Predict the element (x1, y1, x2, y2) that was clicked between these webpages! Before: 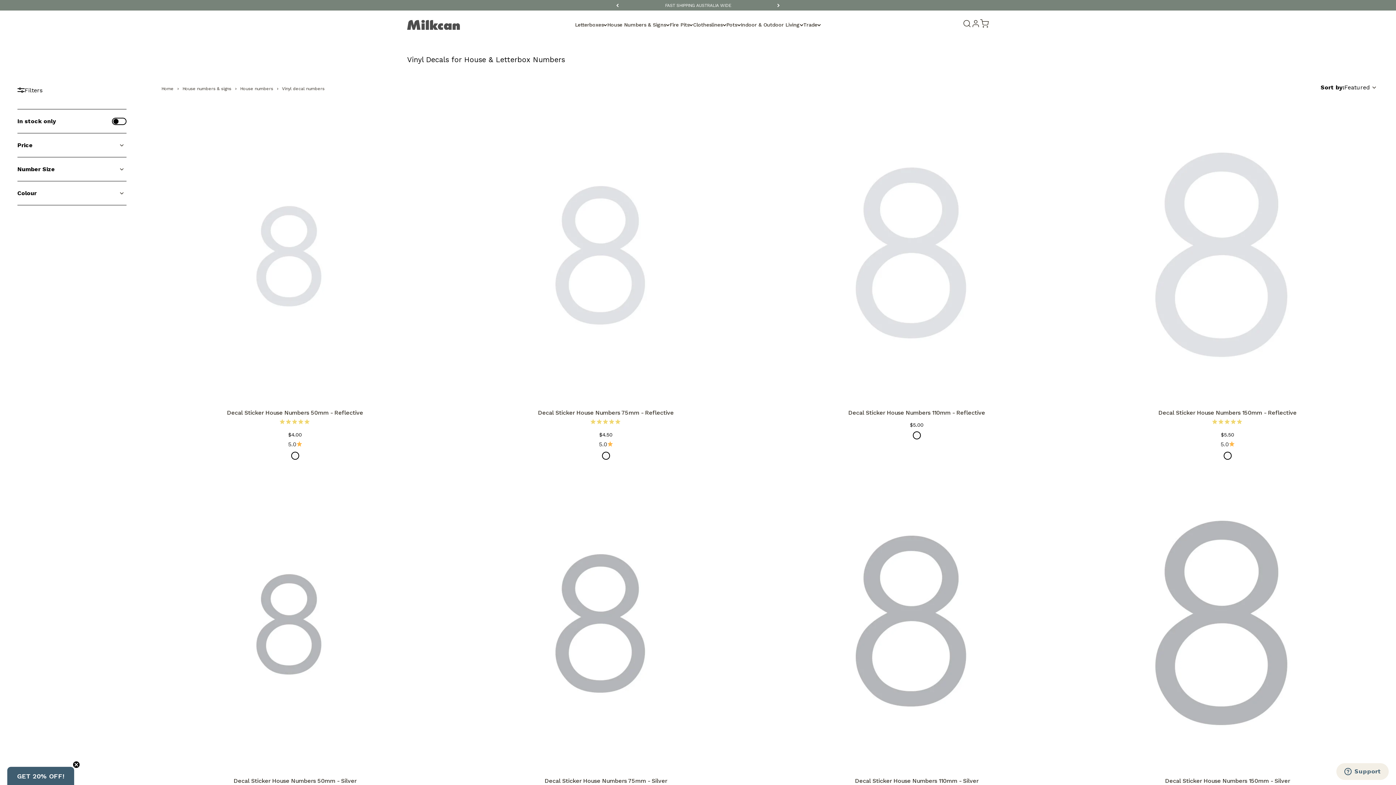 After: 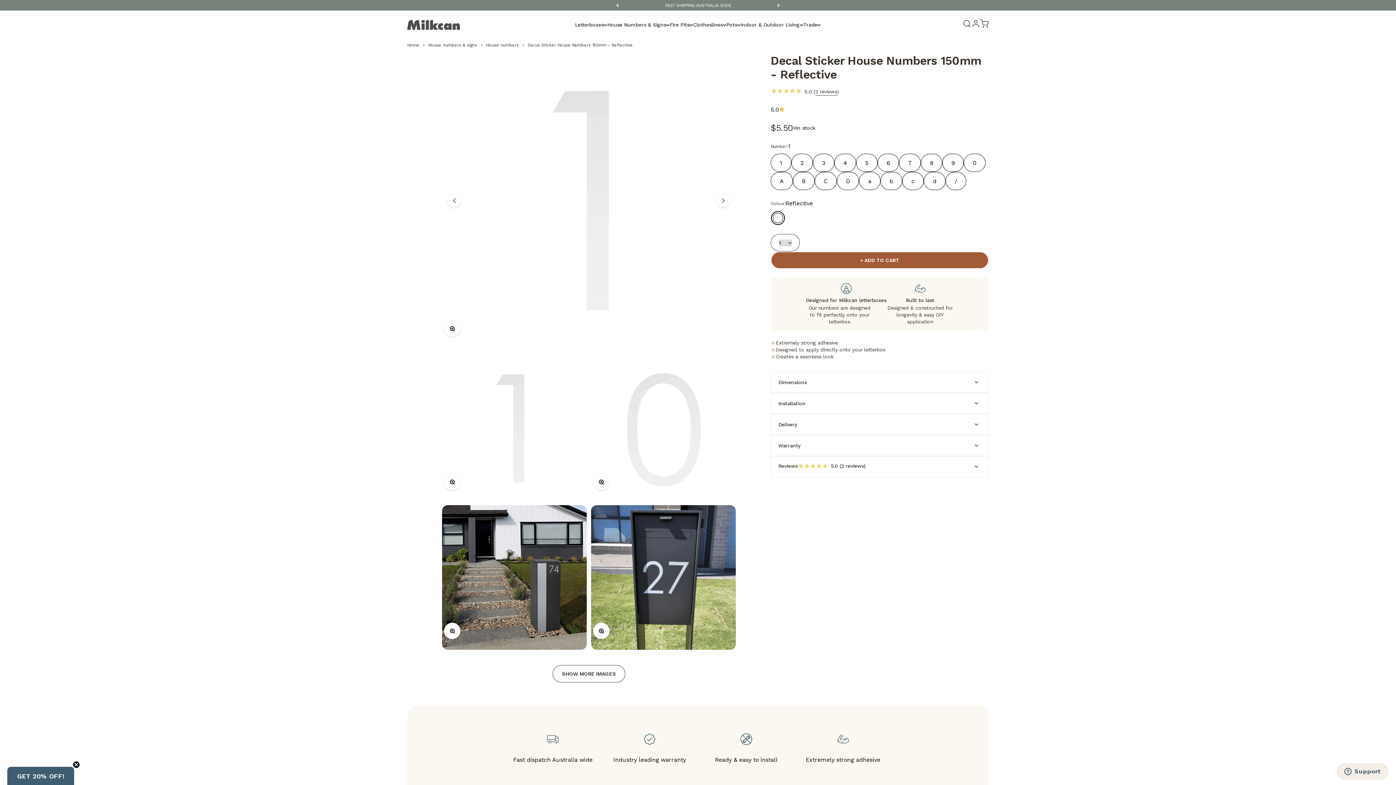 Action: bbox: (1220, 439, 1234, 448) label: 5.0